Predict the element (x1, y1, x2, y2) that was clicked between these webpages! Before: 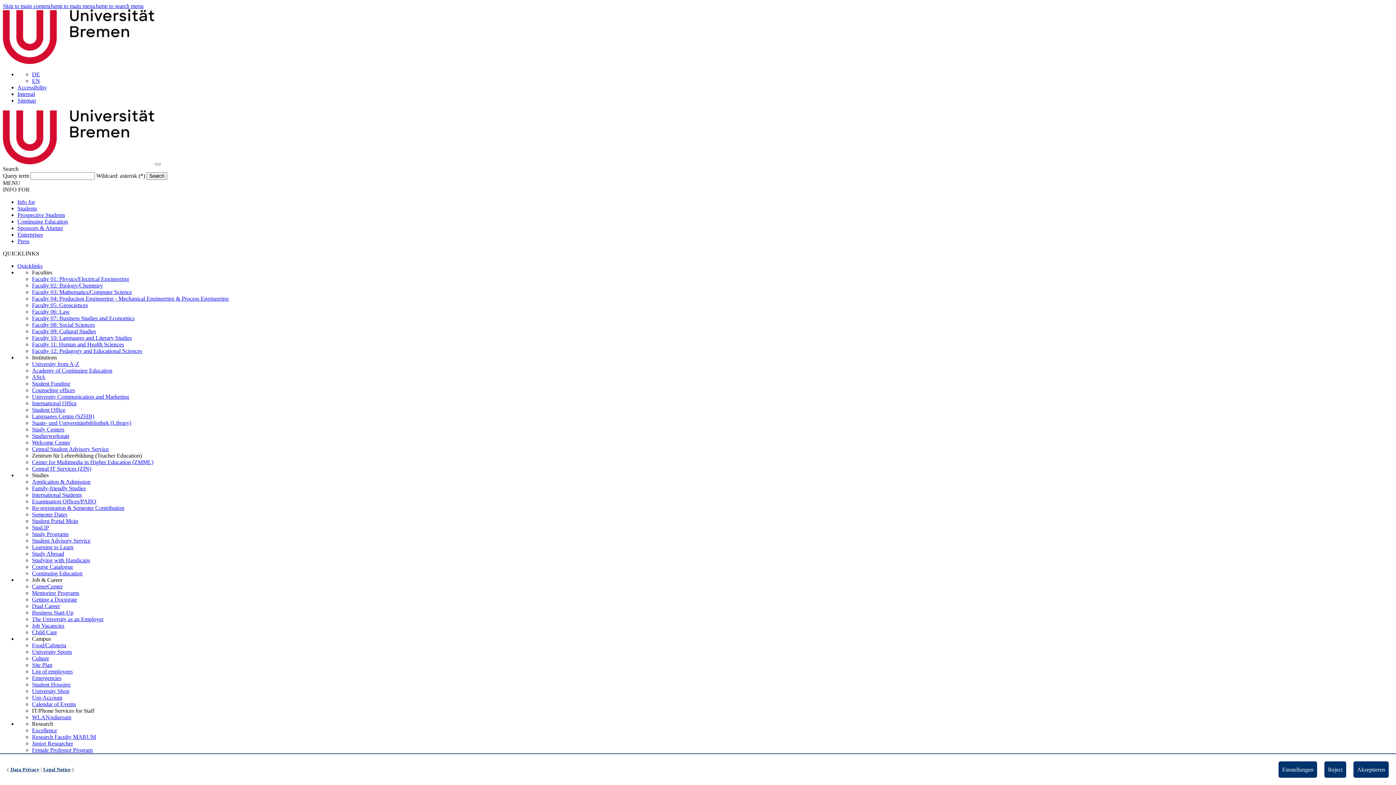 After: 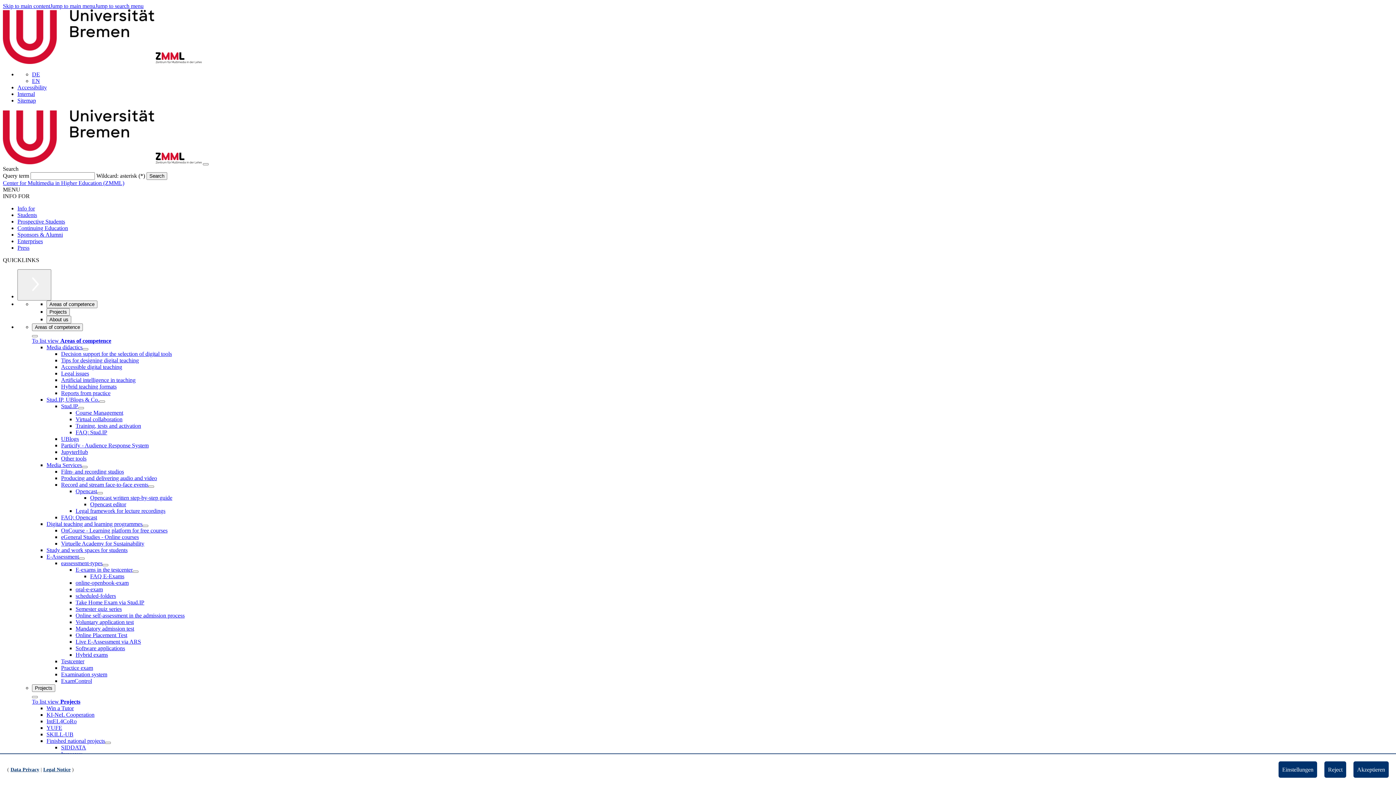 Action: label: Center for Multimedia in Higher Education (ZMML) bbox: (32, 459, 153, 465)